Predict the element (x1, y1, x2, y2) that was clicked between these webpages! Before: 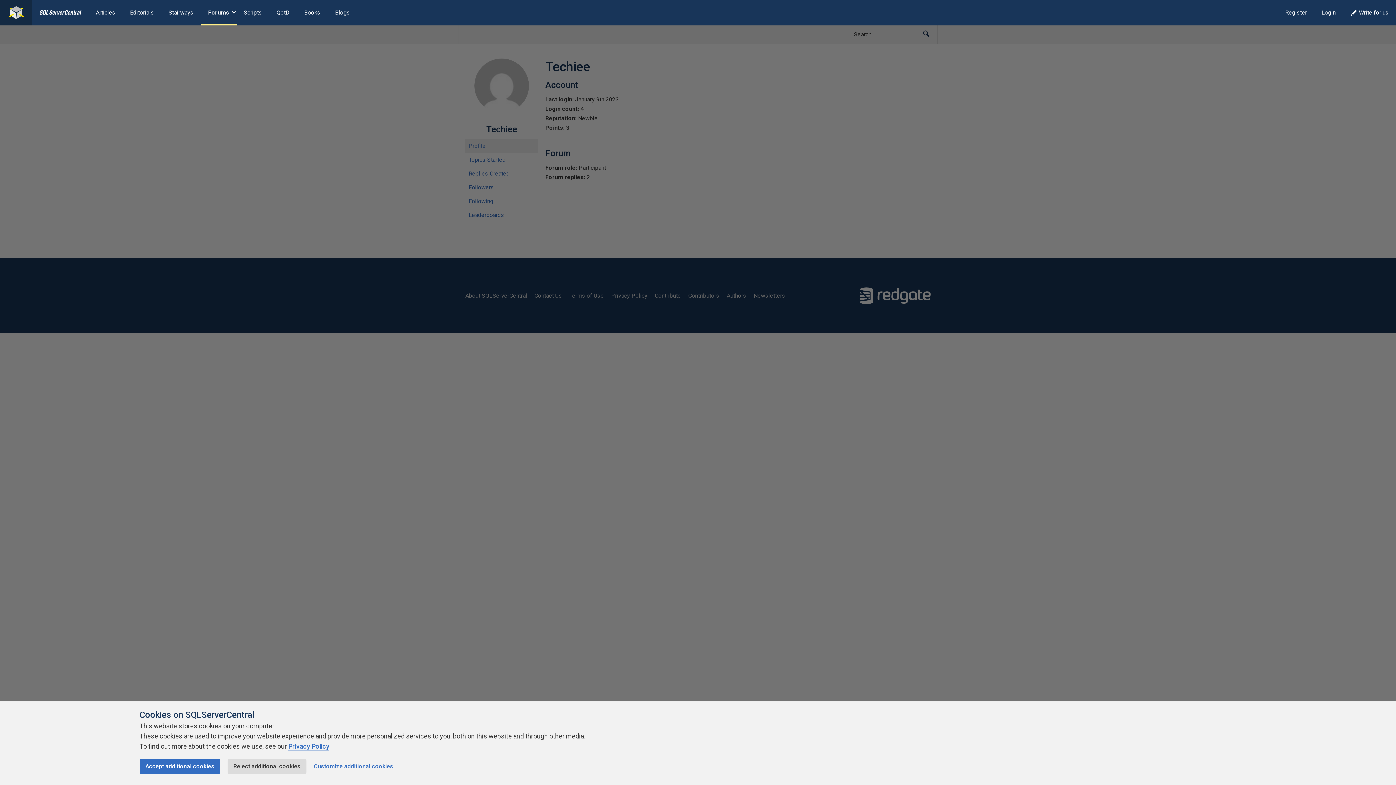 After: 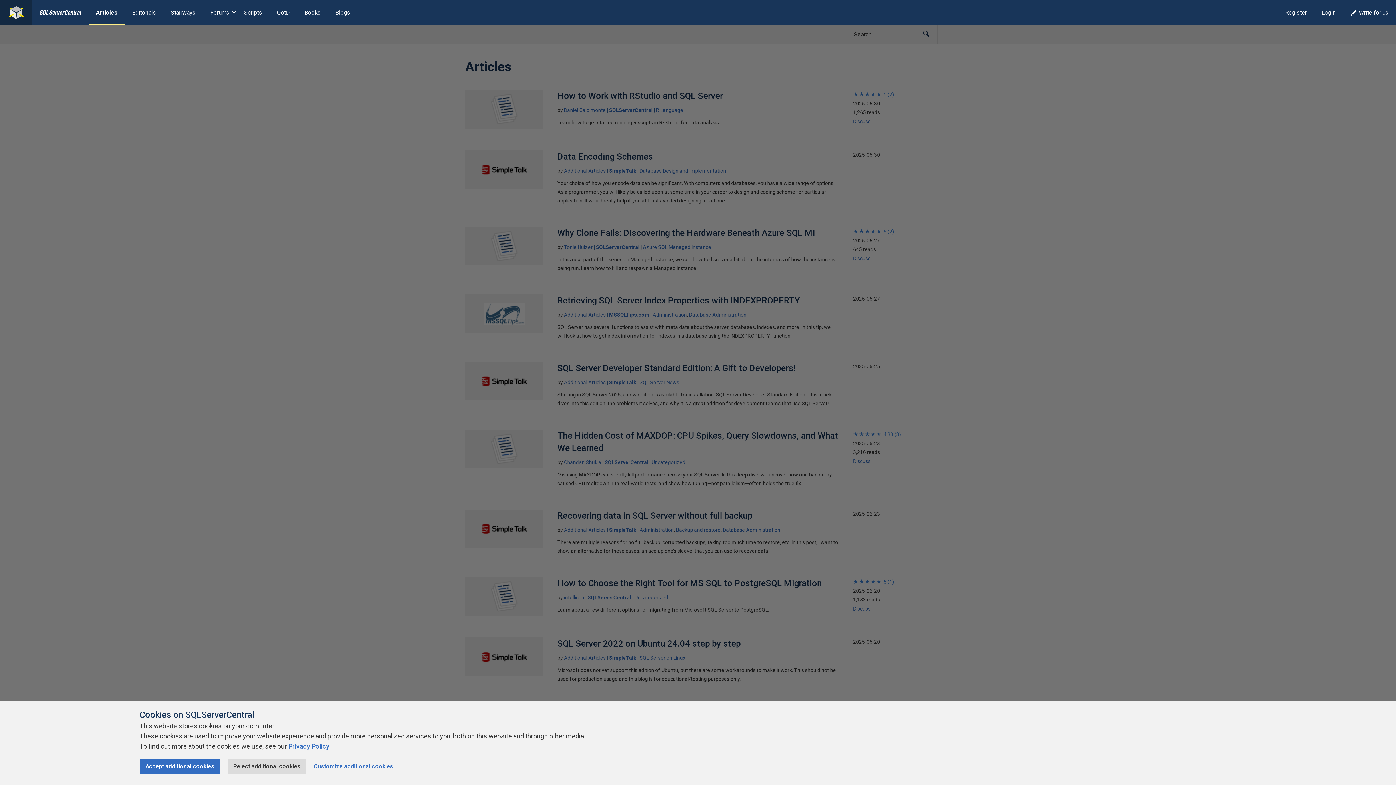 Action: label: Articles bbox: (88, 0, 122, 25)